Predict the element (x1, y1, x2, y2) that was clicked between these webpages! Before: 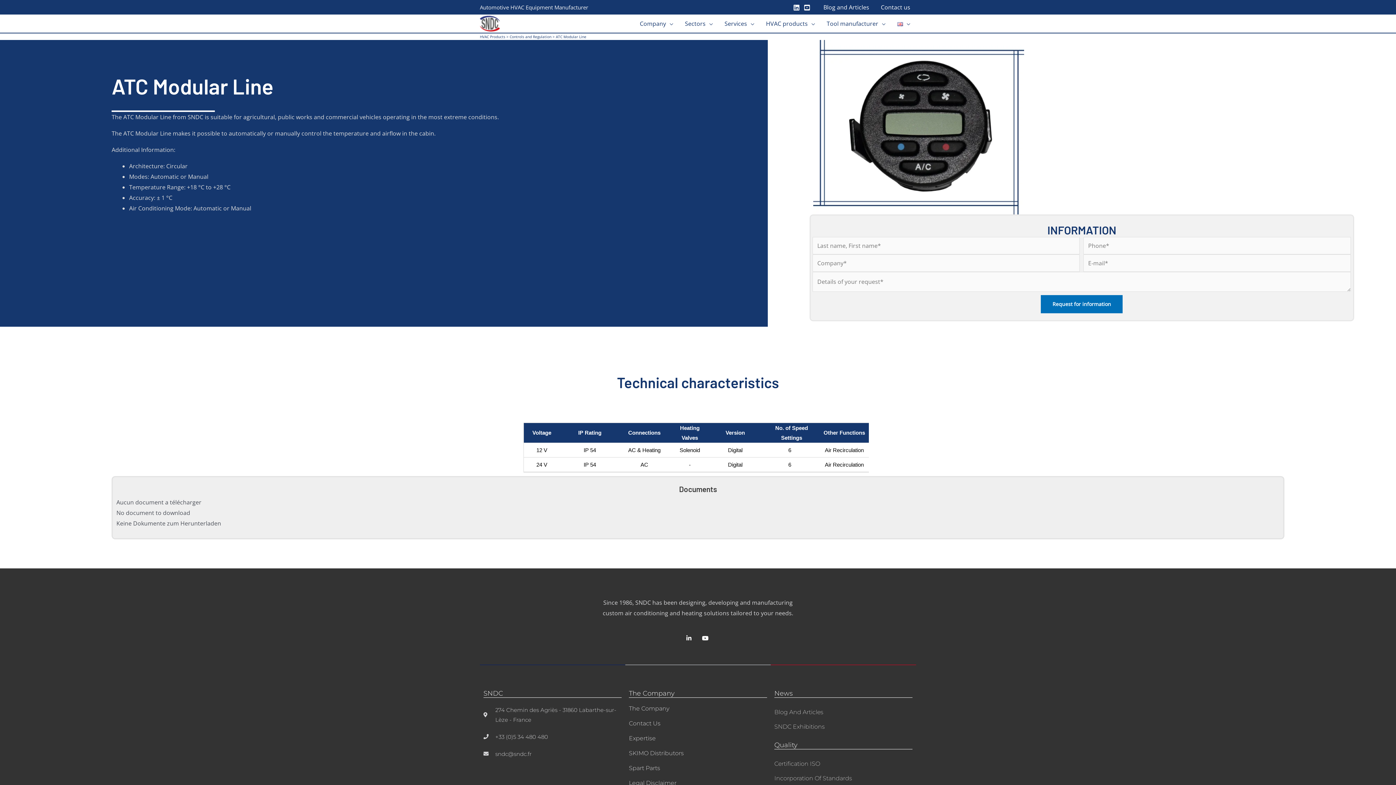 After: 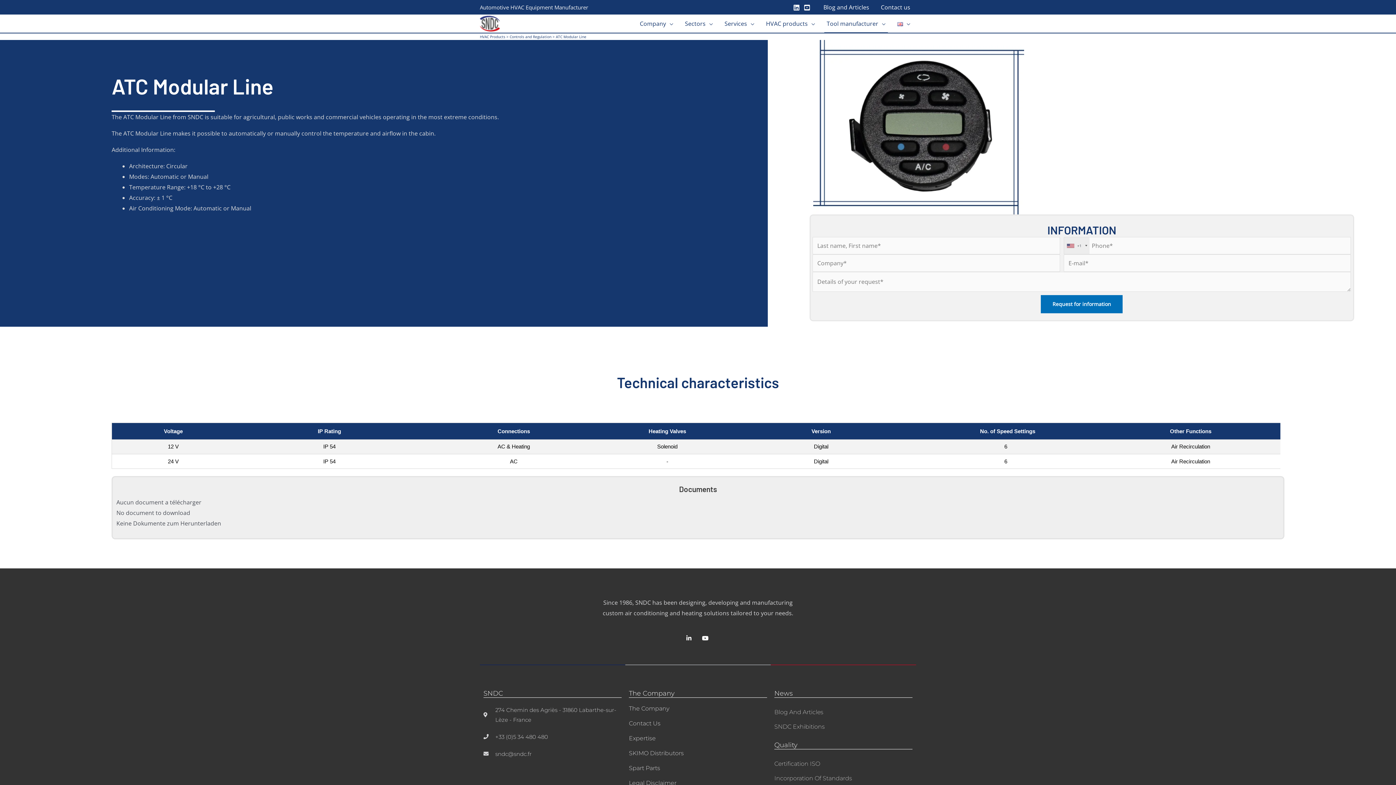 Action: bbox: (821, 14, 891, 32) label: Tool manufacturer